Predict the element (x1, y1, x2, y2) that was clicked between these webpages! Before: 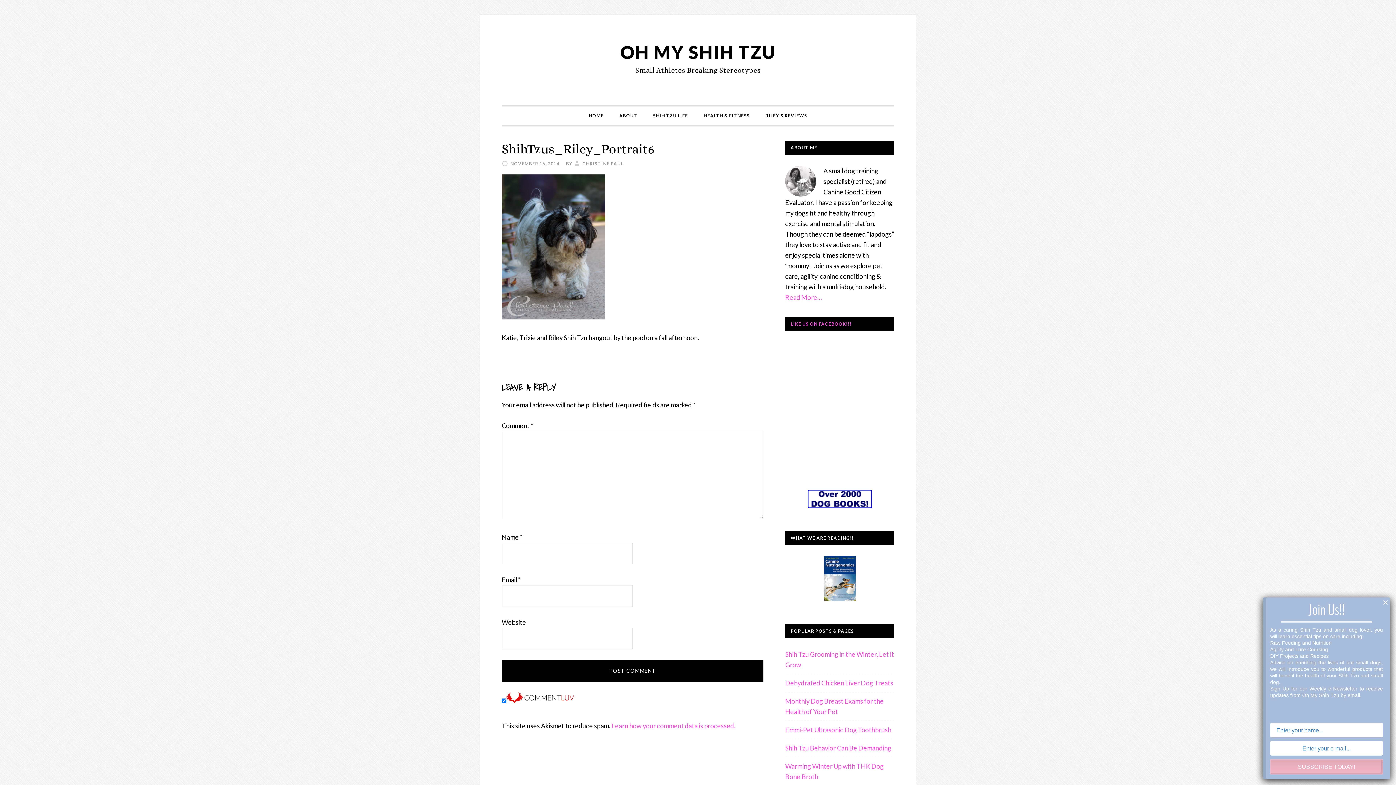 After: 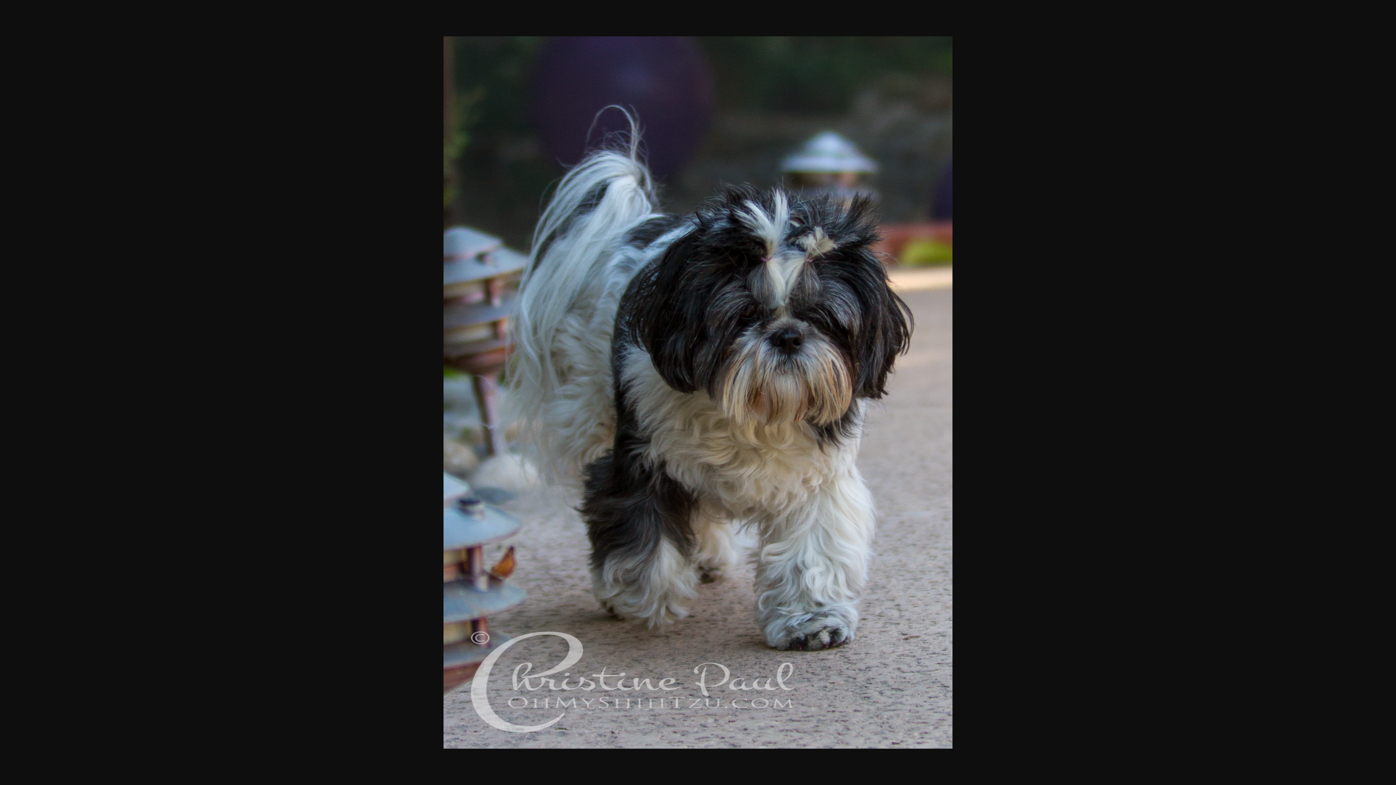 Action: bbox: (501, 313, 605, 321)